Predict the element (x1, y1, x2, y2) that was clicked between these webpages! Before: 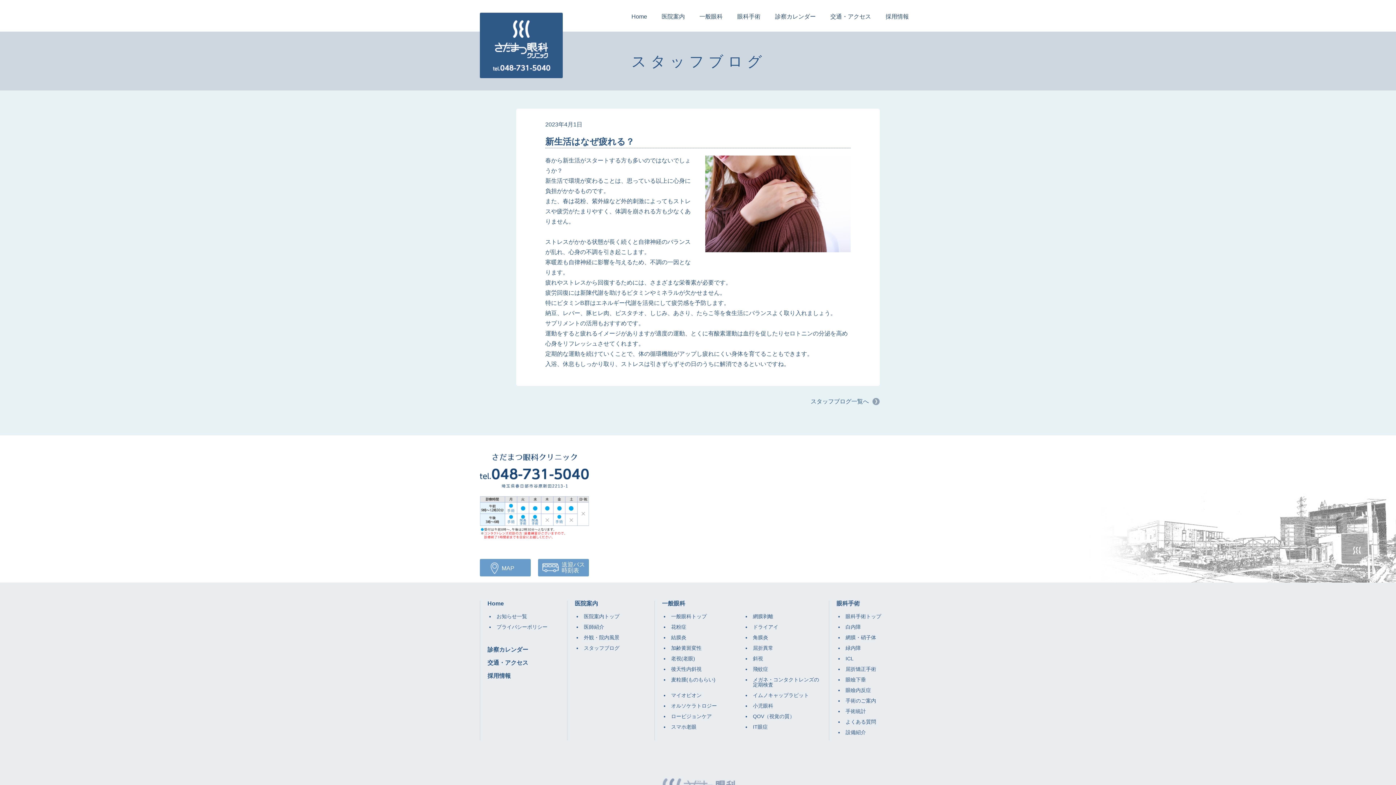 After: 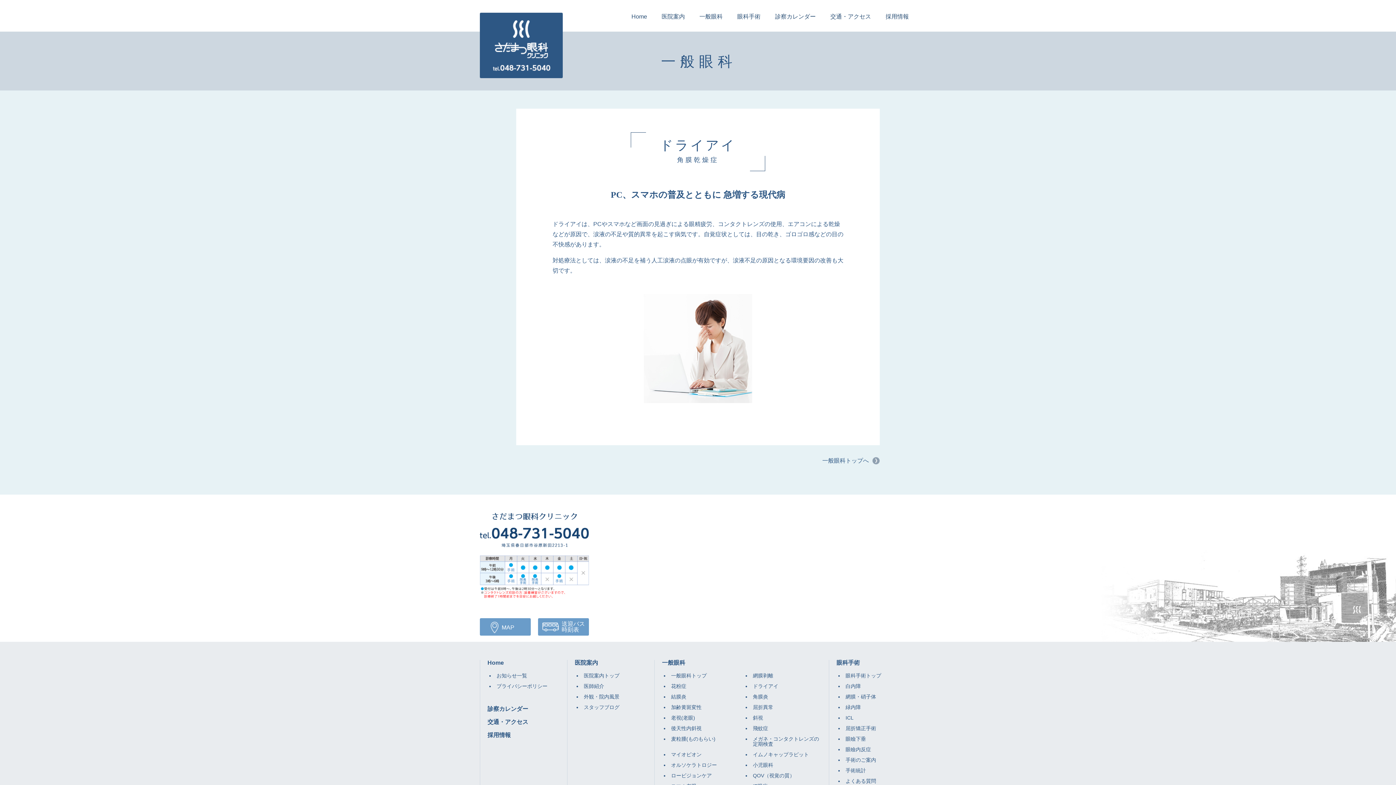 Action: bbox: (753, 624, 778, 630) label: ドライアイ